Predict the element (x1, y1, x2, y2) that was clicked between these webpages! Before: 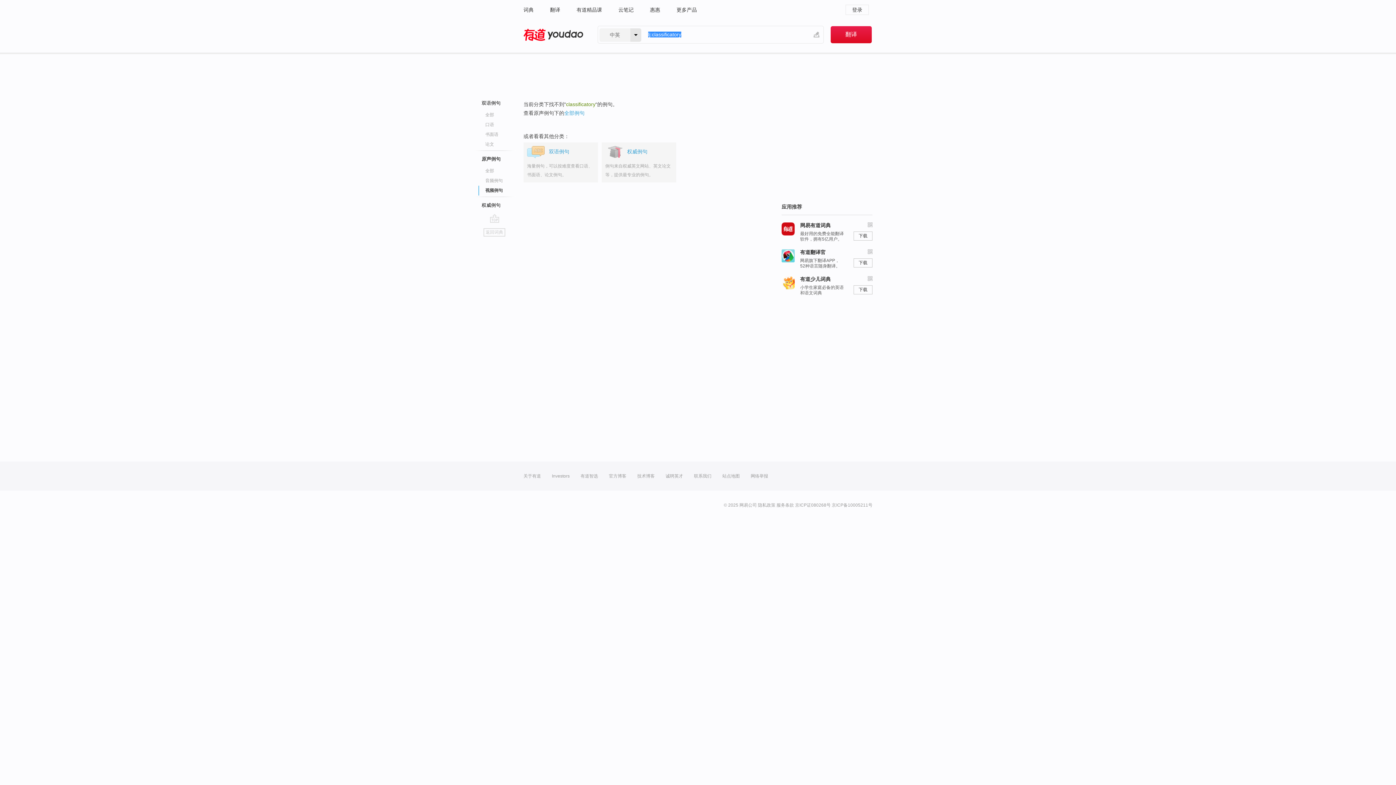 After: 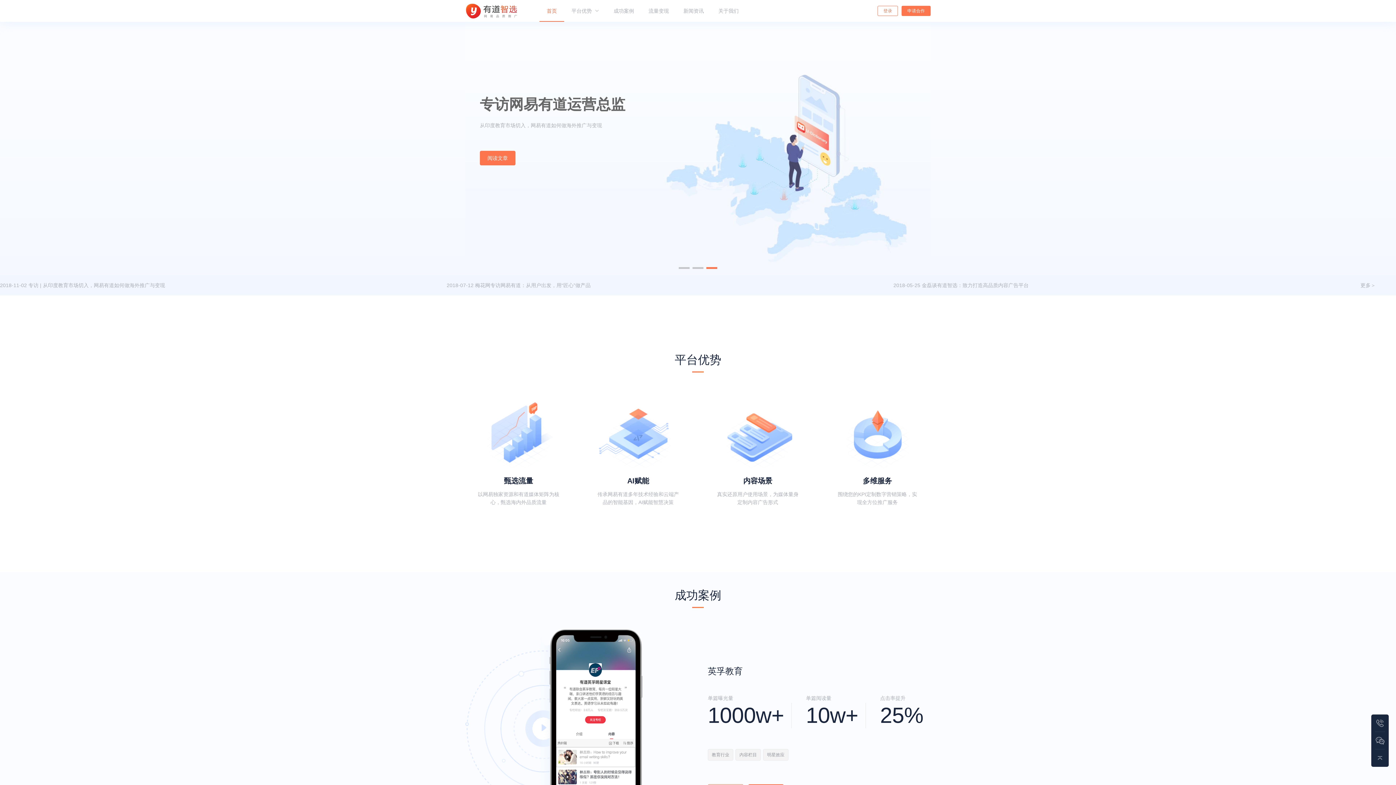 Action: label: 有道智选 bbox: (580, 461, 598, 490)